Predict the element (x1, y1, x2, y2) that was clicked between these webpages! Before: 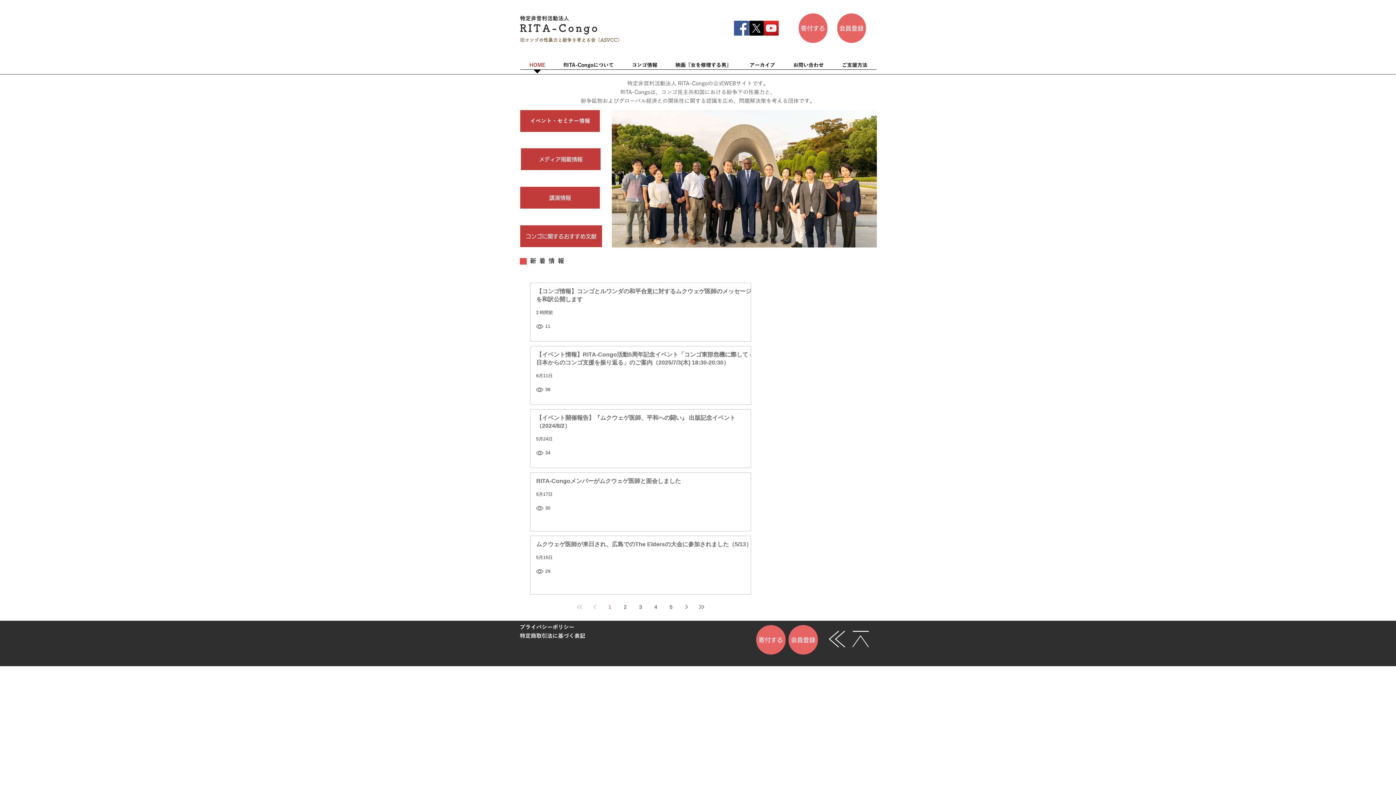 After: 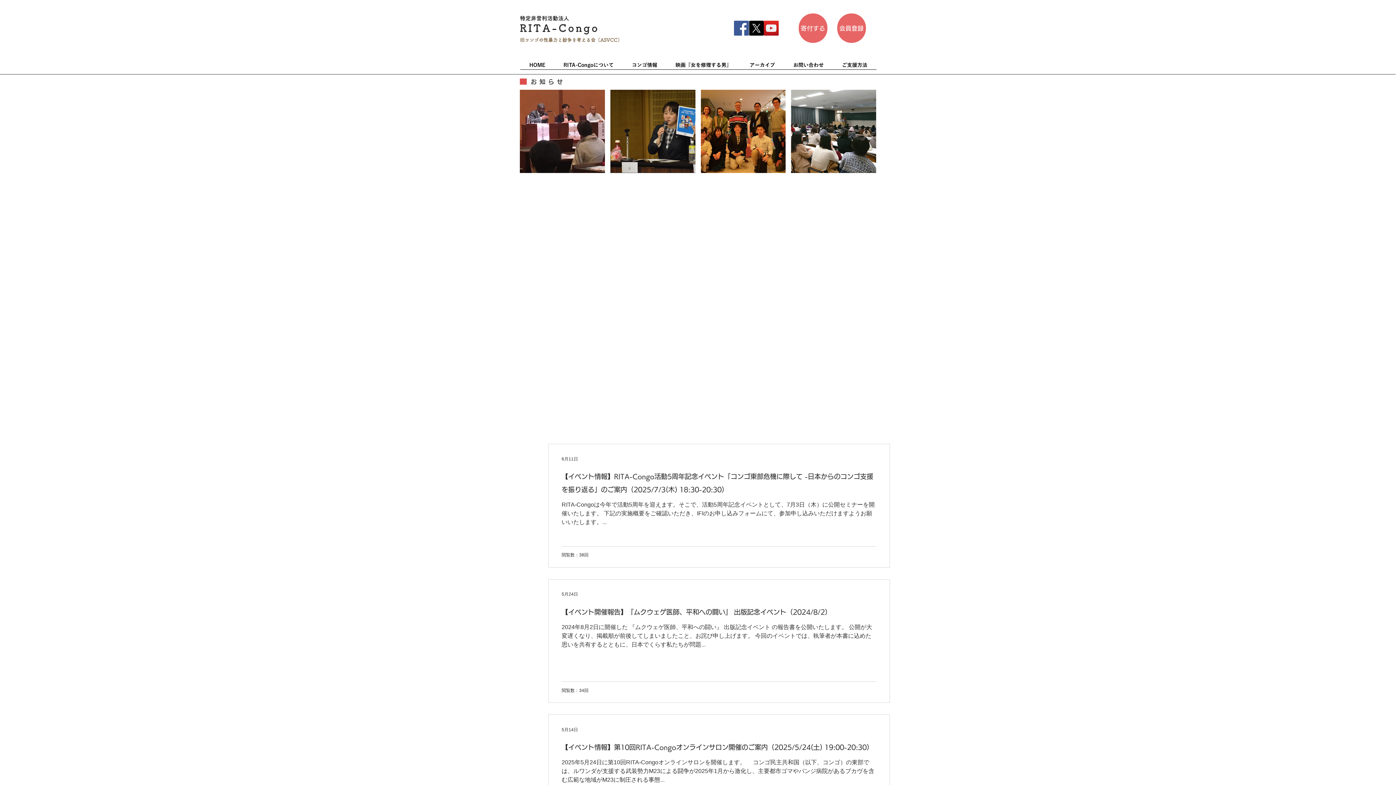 Action: bbox: (530, 257, 567, 264) label: 新着情報